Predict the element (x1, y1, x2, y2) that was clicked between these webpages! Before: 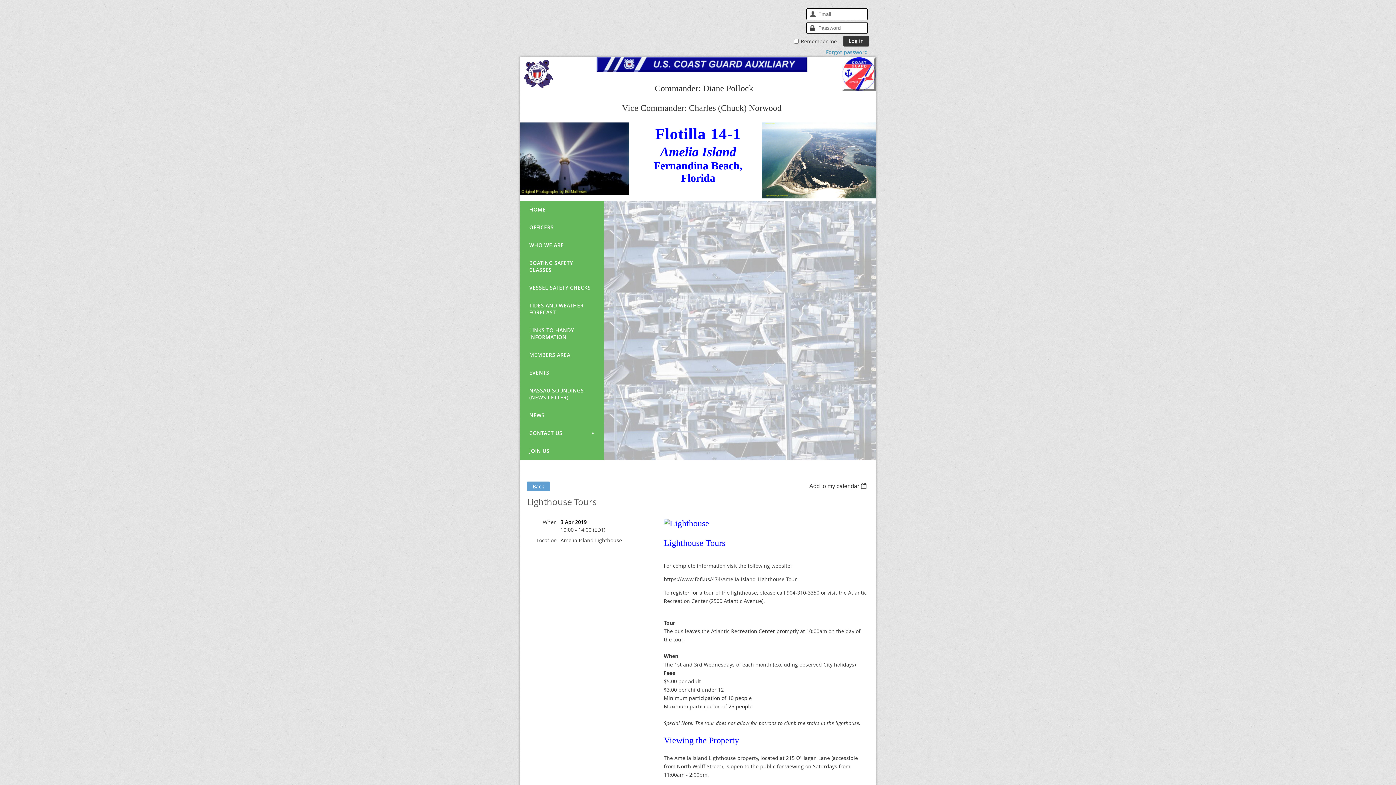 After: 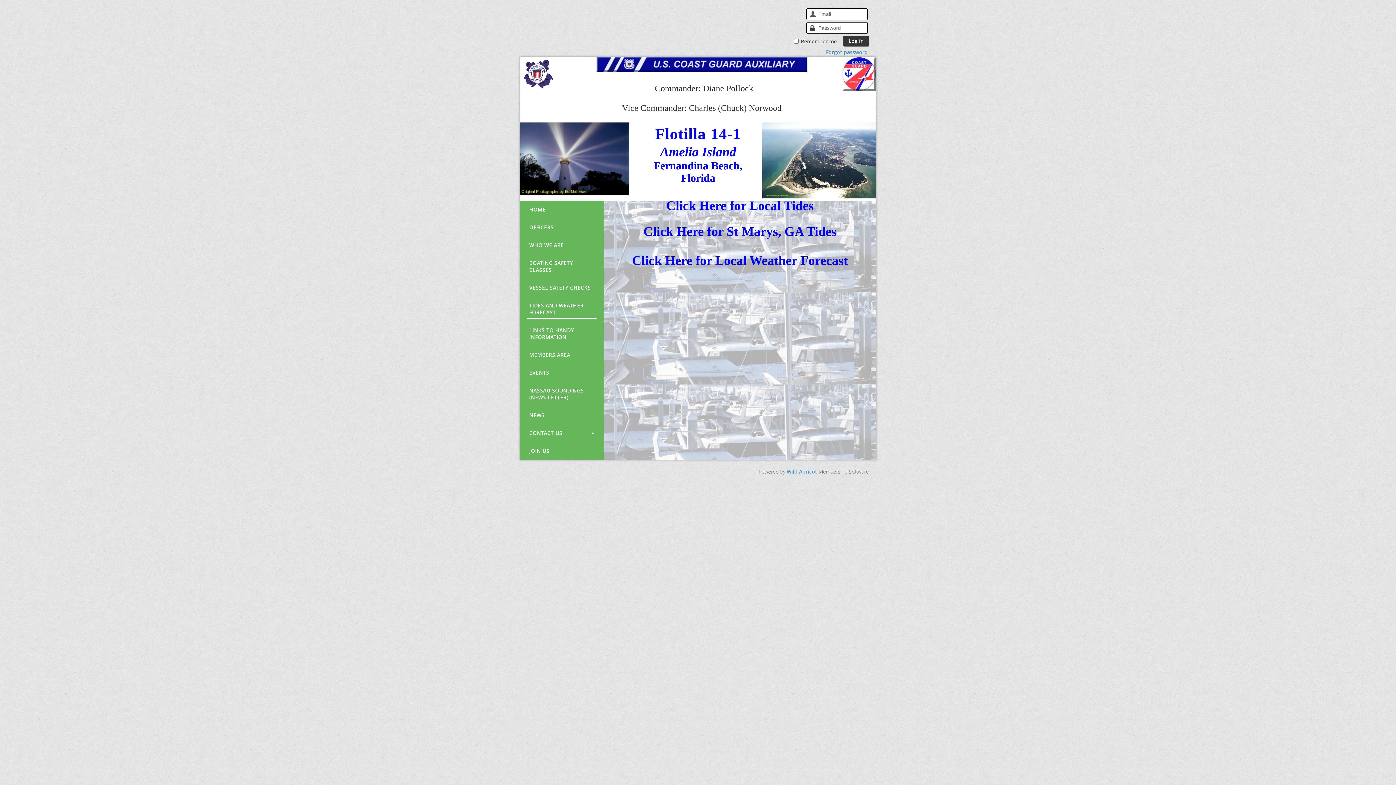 Action: bbox: (520, 296, 604, 321) label: TIDES AND WEATHER FORECAST